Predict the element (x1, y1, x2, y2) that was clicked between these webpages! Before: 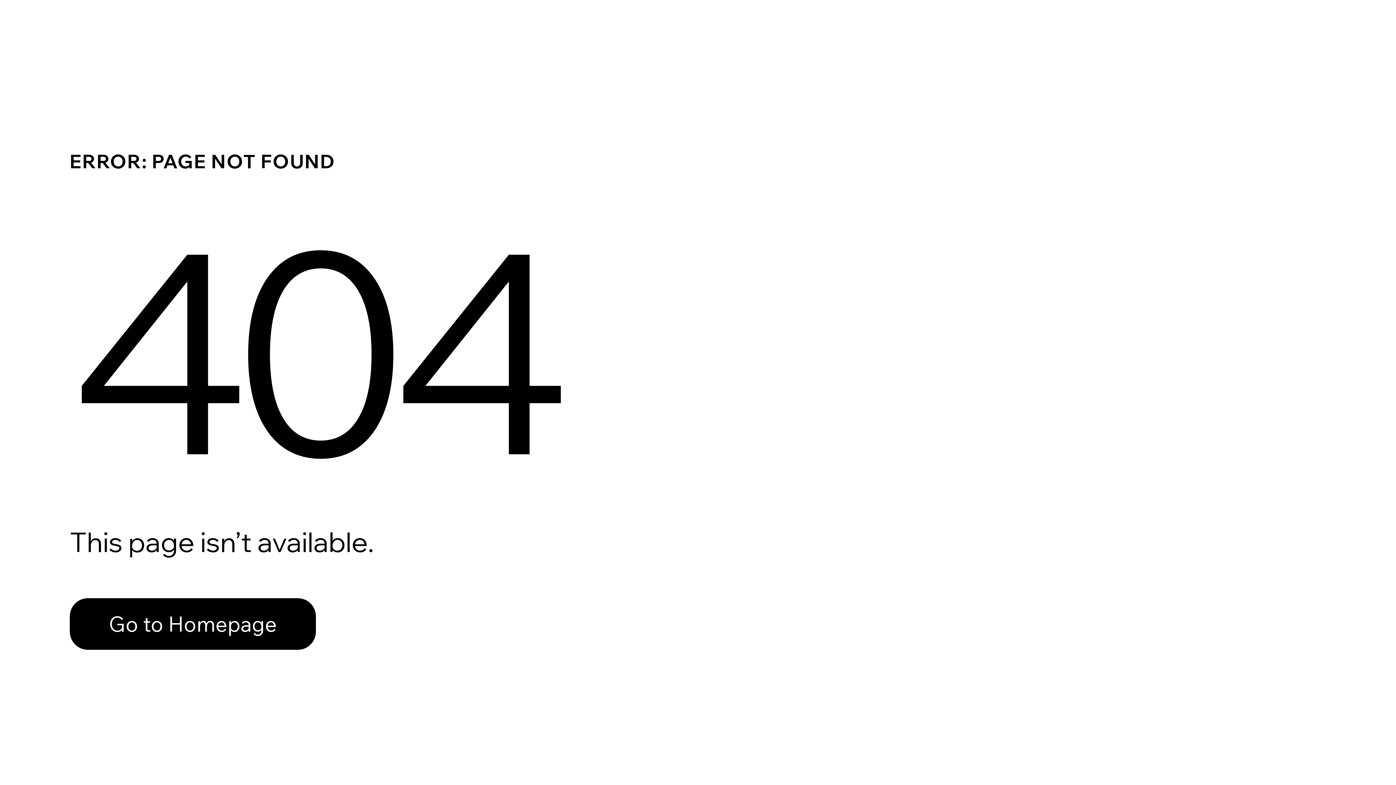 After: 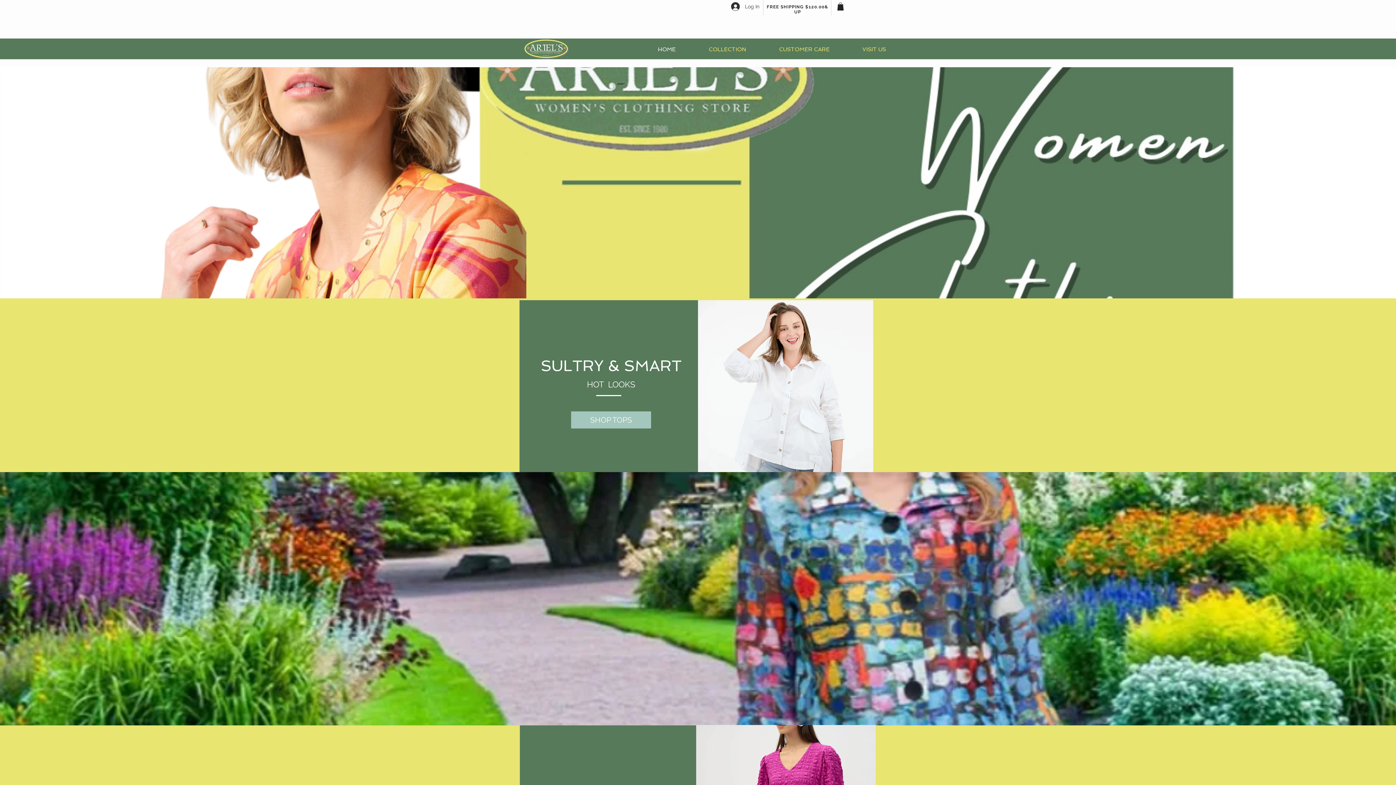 Action: label: Go to Homepage bbox: (69, 582, 768, 659)